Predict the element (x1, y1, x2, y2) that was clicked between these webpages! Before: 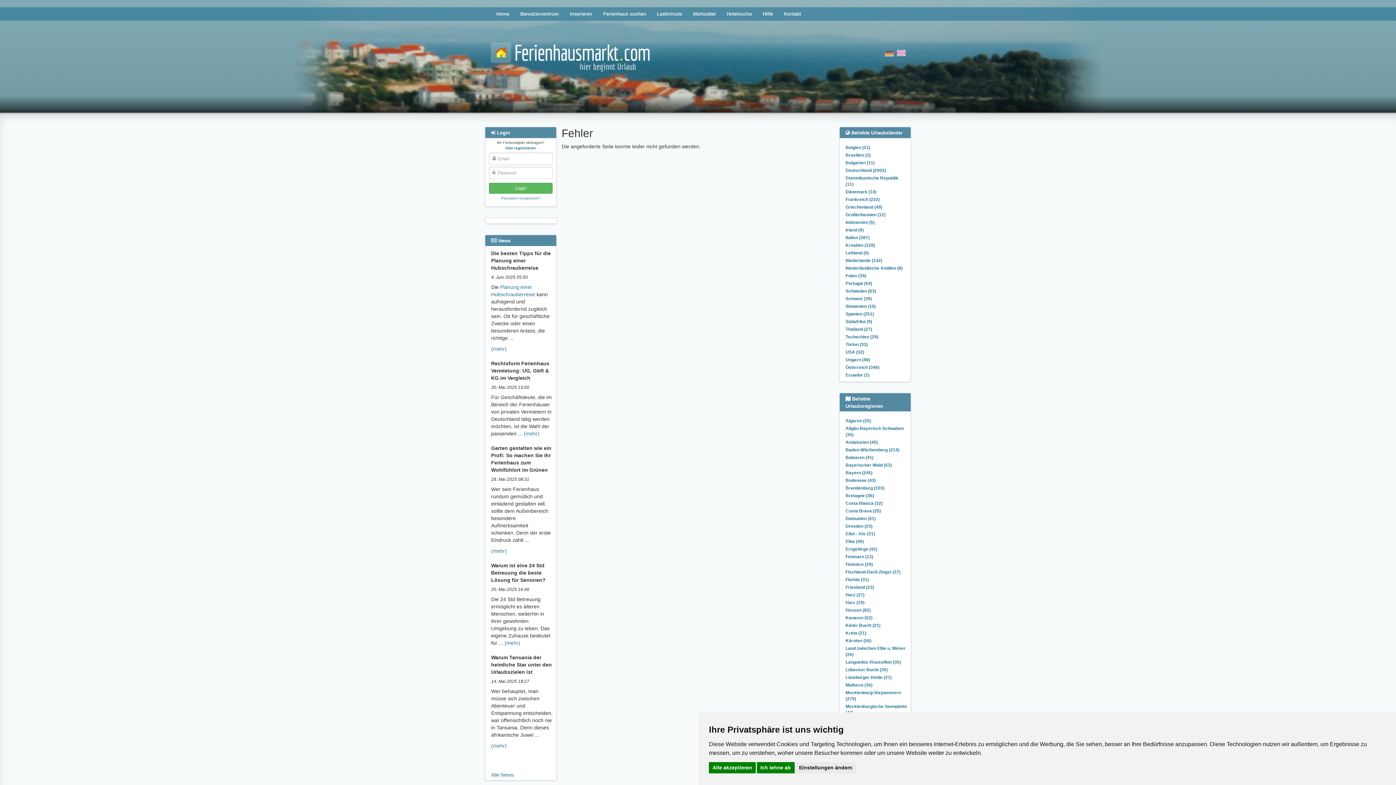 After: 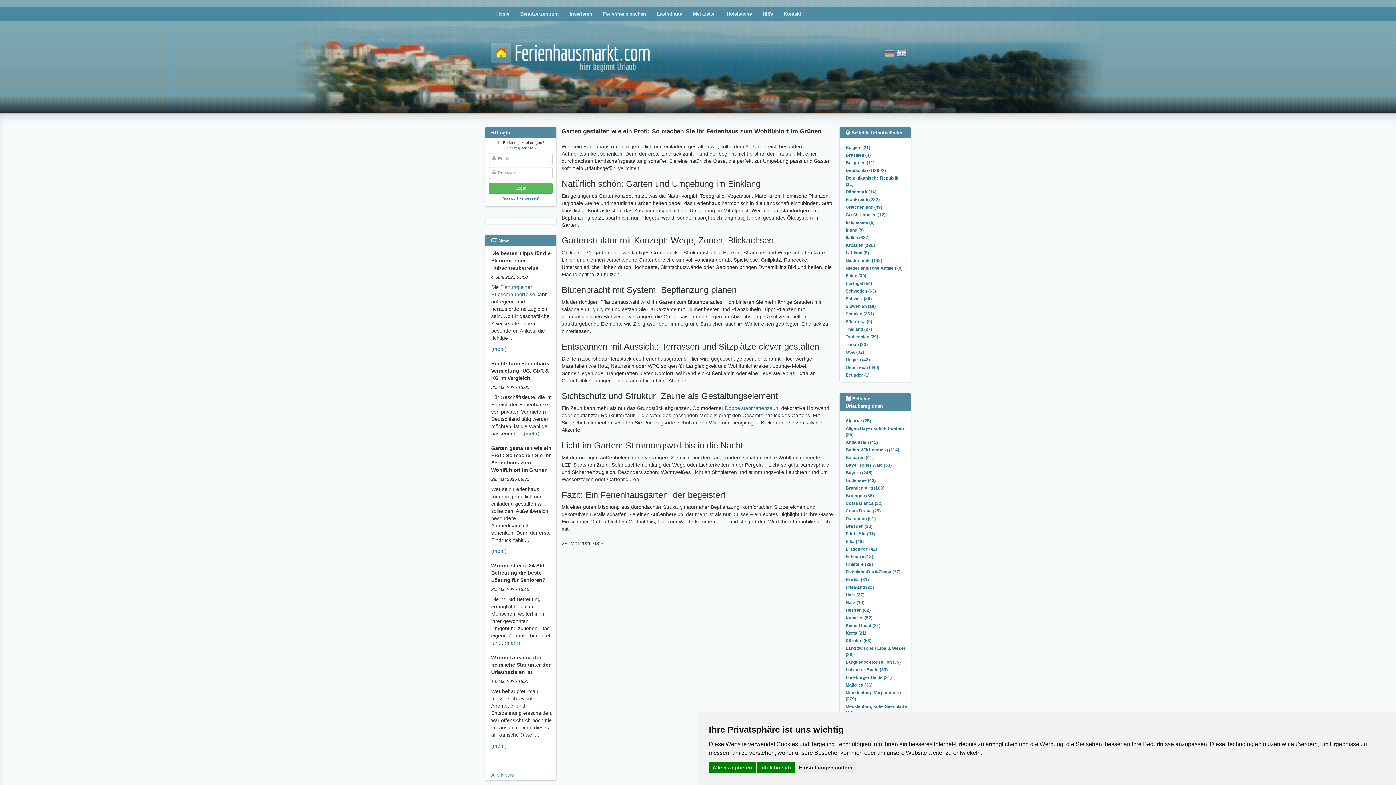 Action: label: (mehr) bbox: (491, 548, 506, 554)